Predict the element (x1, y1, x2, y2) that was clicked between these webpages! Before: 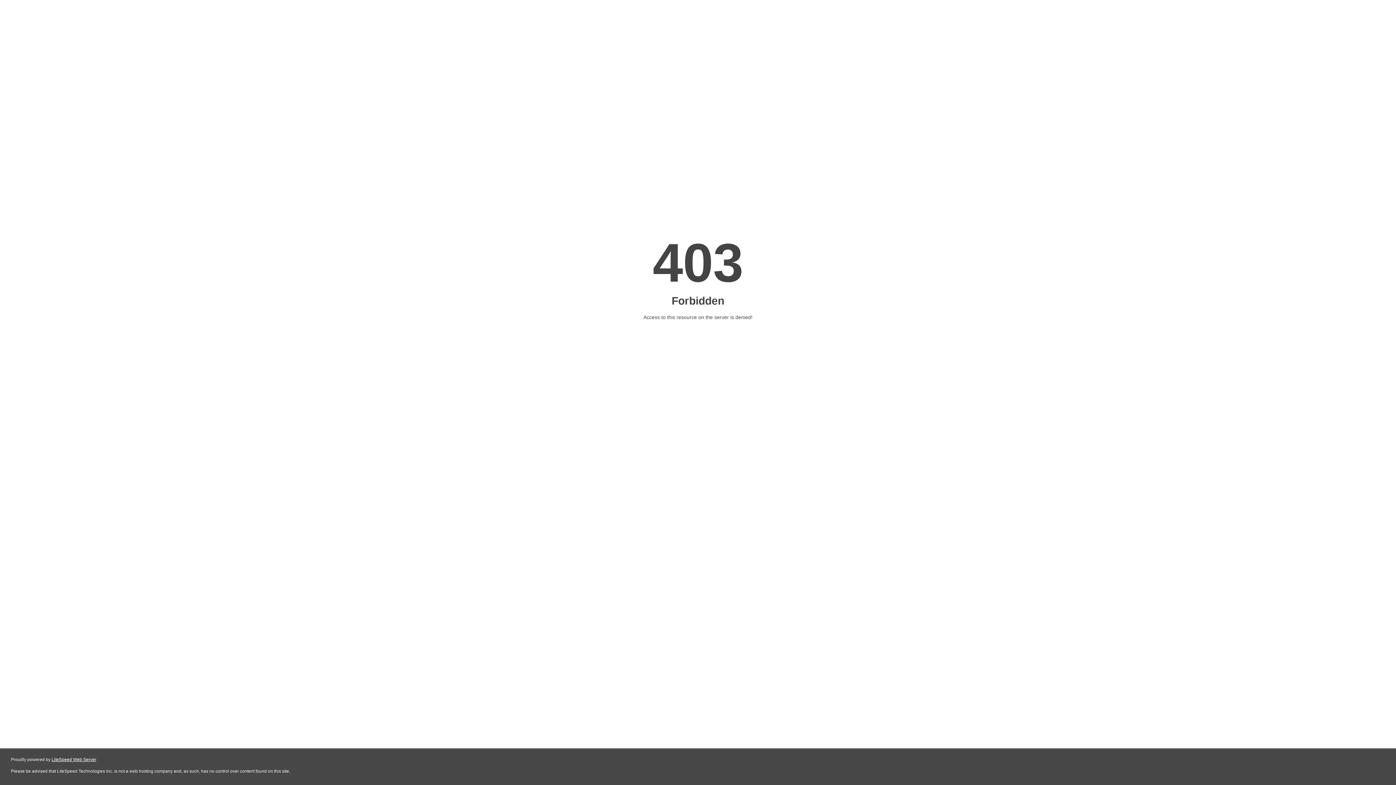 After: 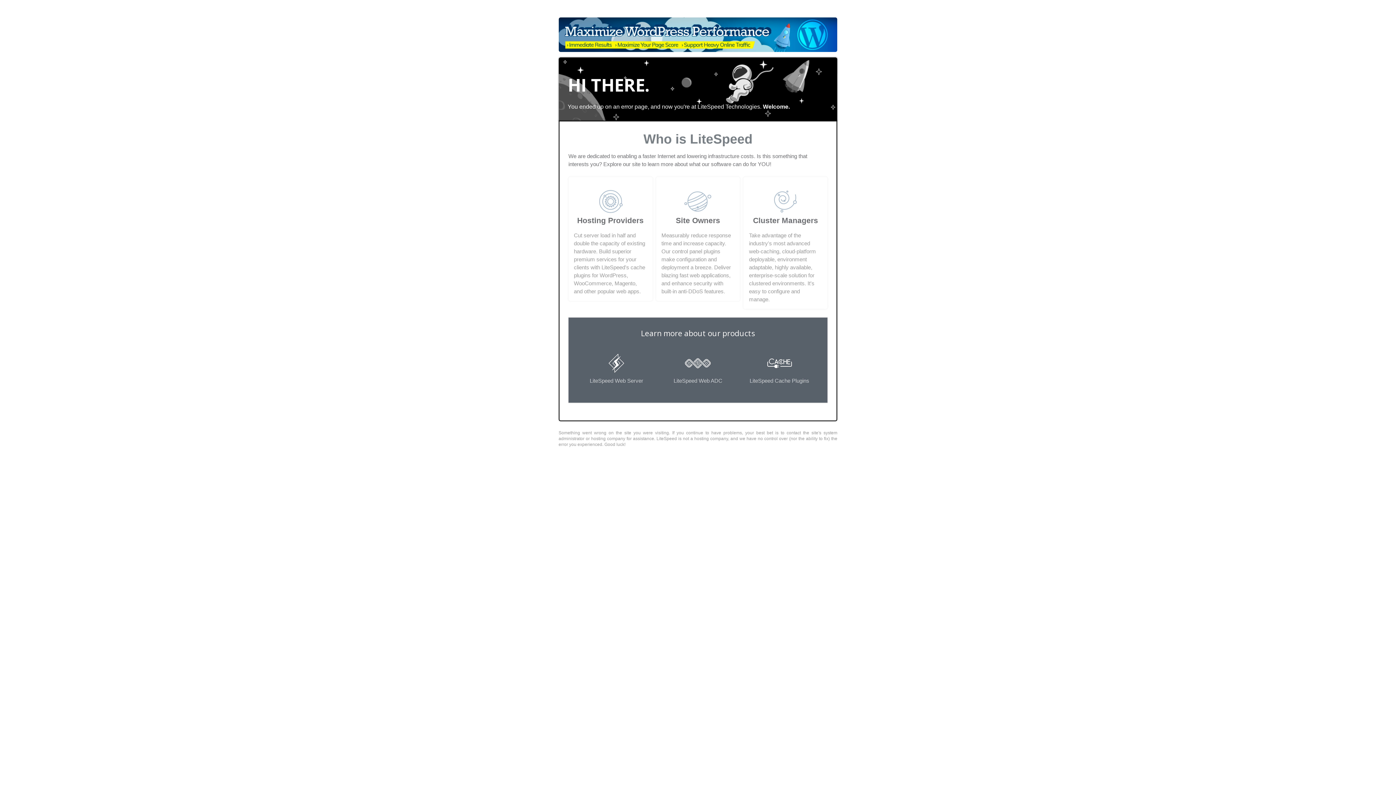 Action: label: LiteSpeed Web Server bbox: (51, 757, 96, 762)